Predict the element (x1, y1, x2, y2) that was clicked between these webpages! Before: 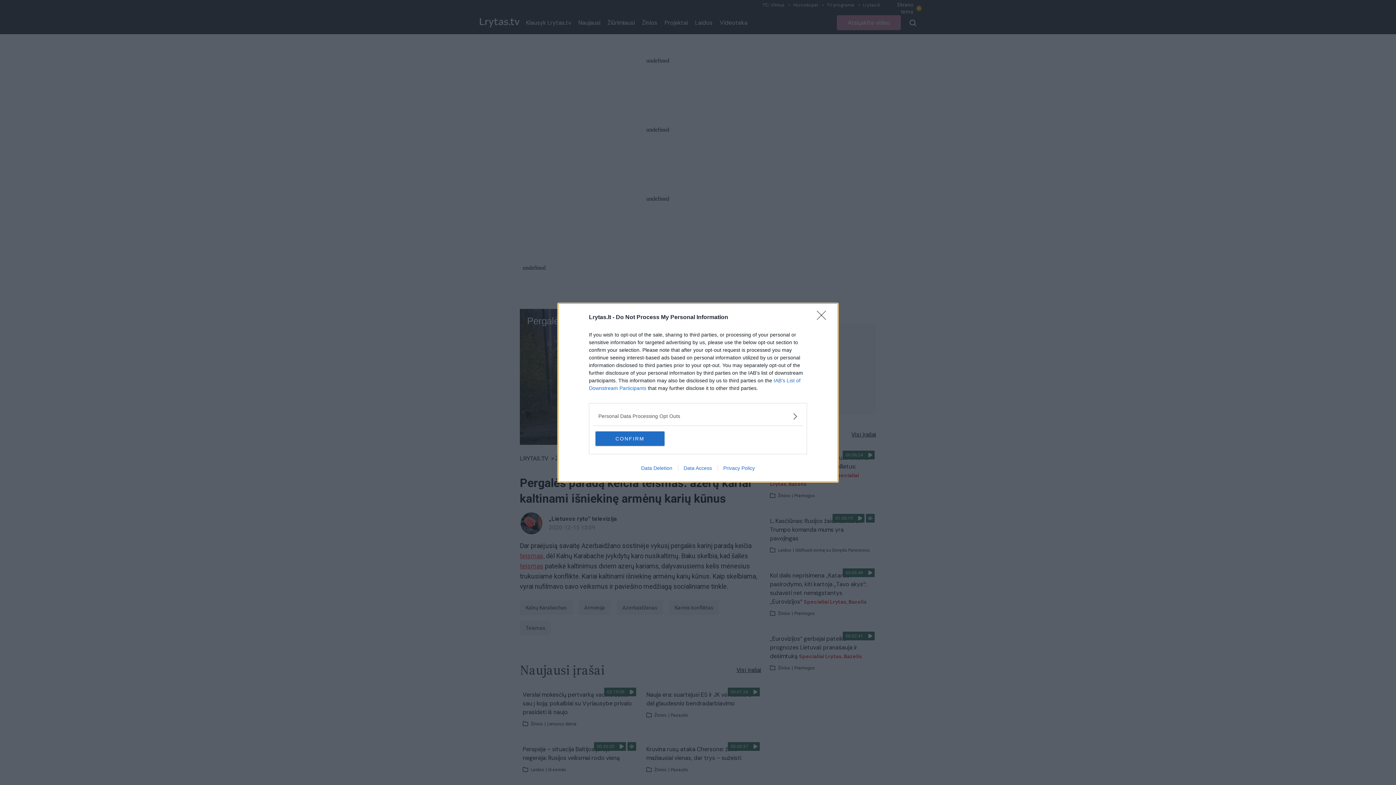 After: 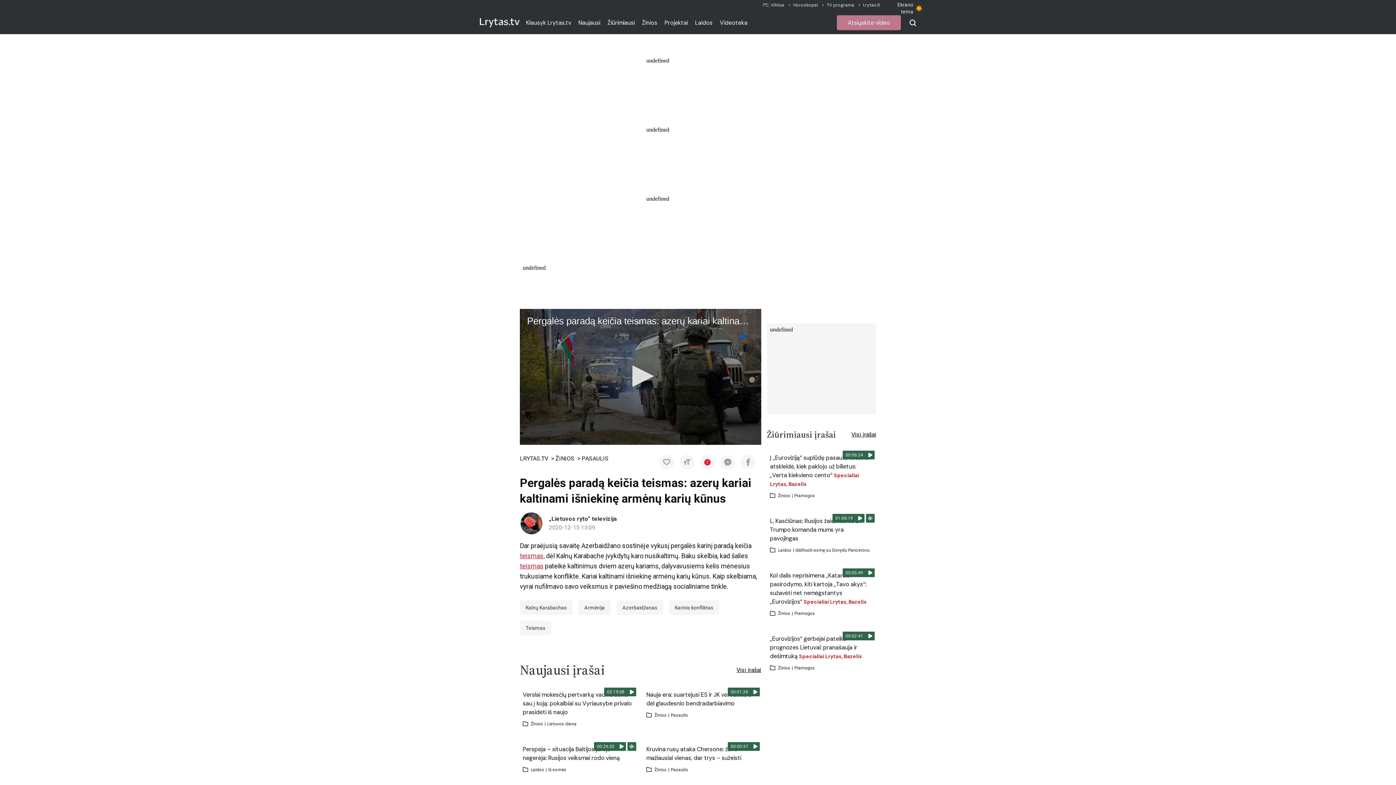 Action: bbox: (817, 310, 830, 324) label: Close